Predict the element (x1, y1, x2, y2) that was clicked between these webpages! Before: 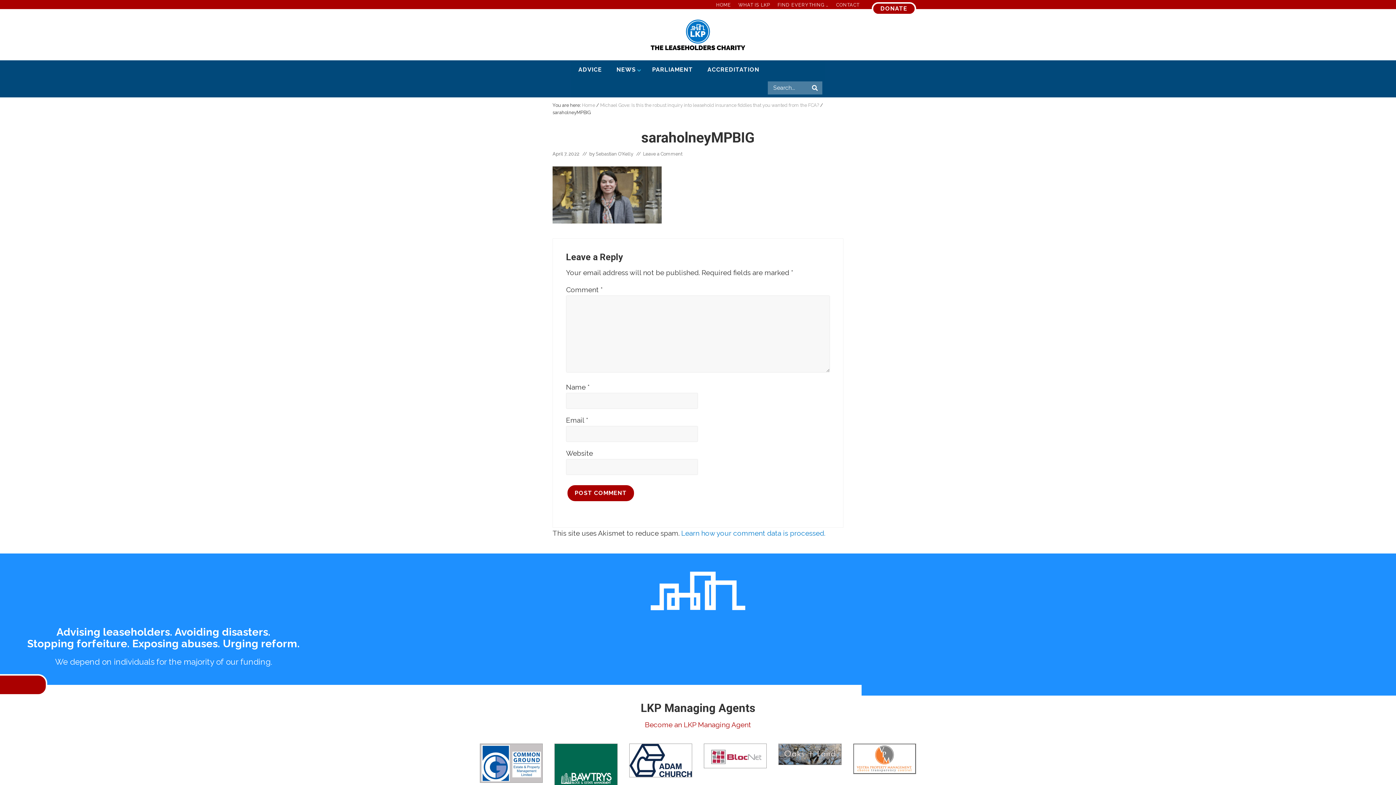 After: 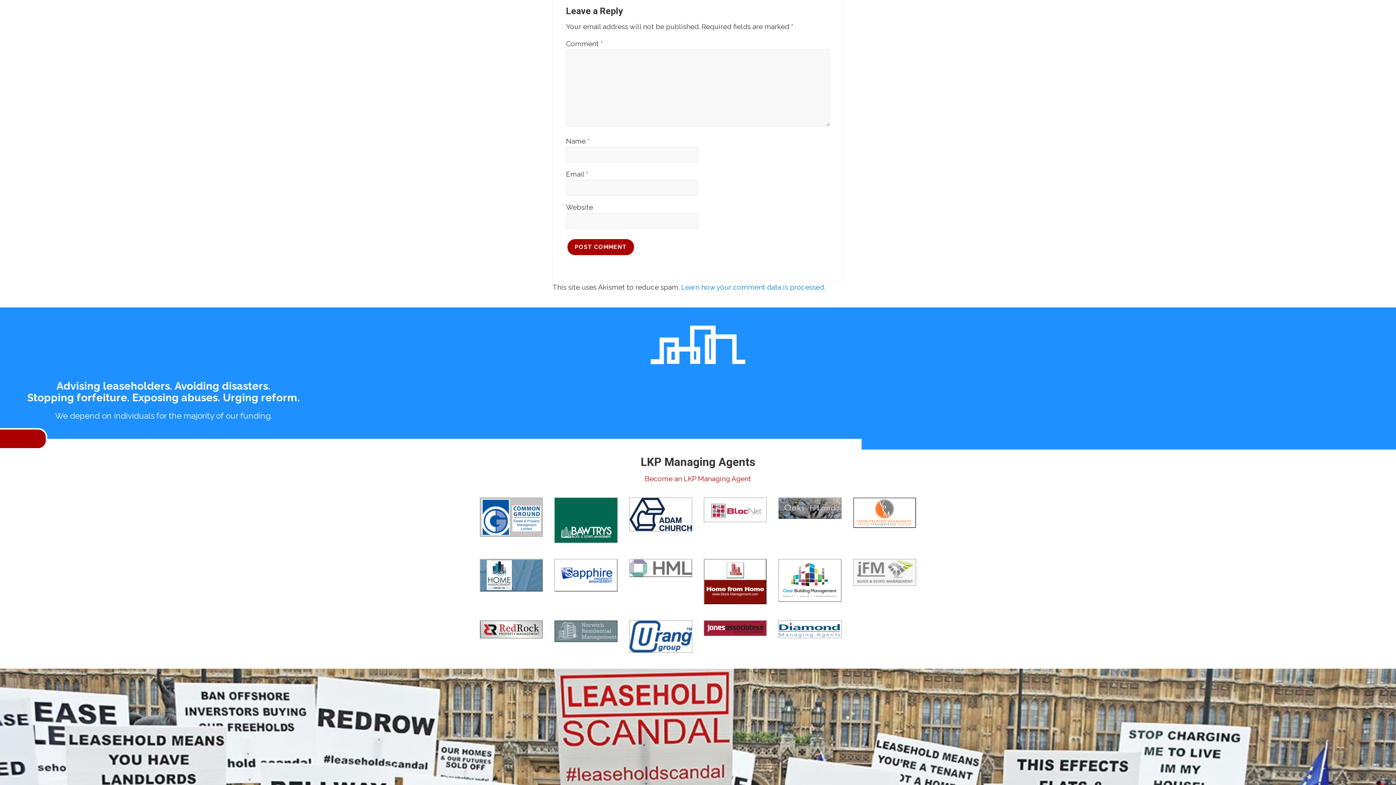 Action: bbox: (643, 151, 682, 156) label: Leave a Comment